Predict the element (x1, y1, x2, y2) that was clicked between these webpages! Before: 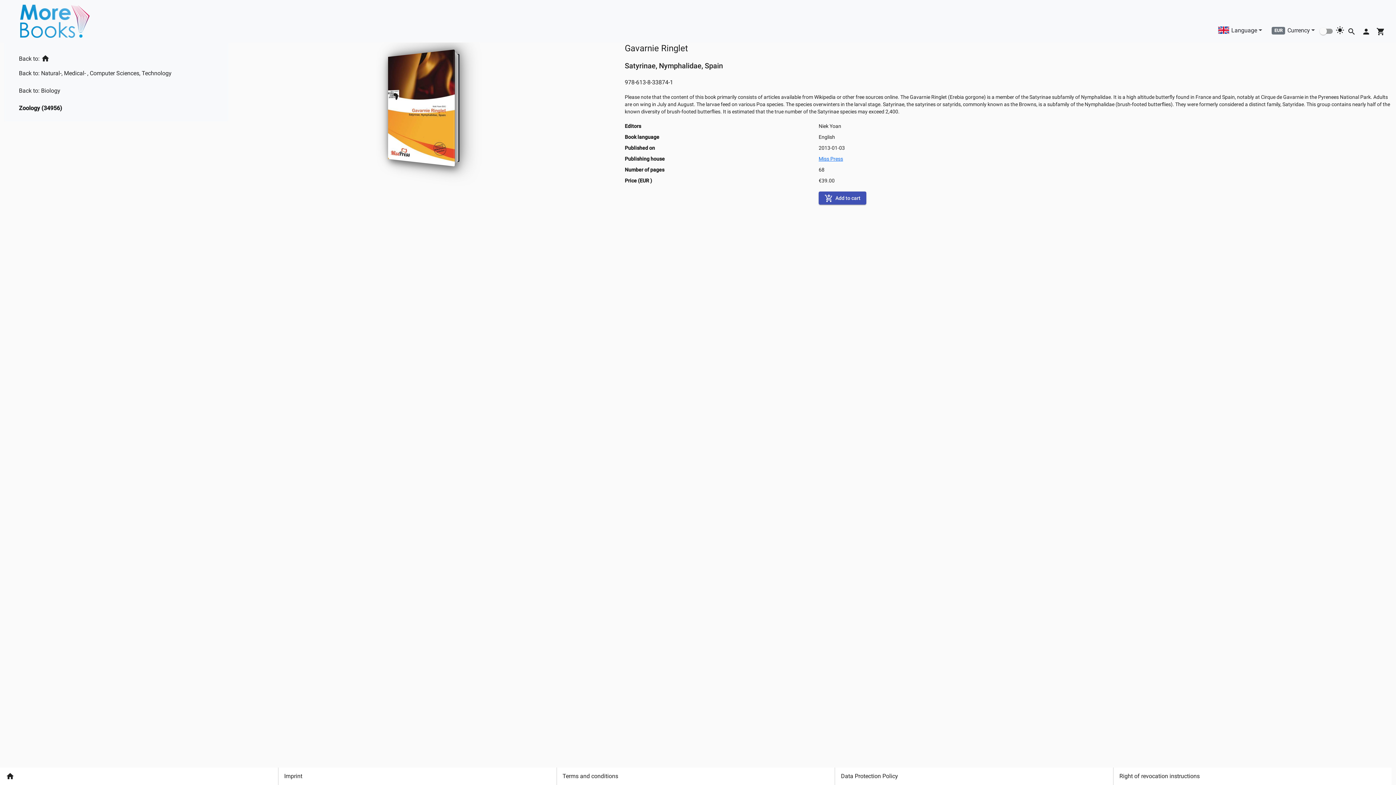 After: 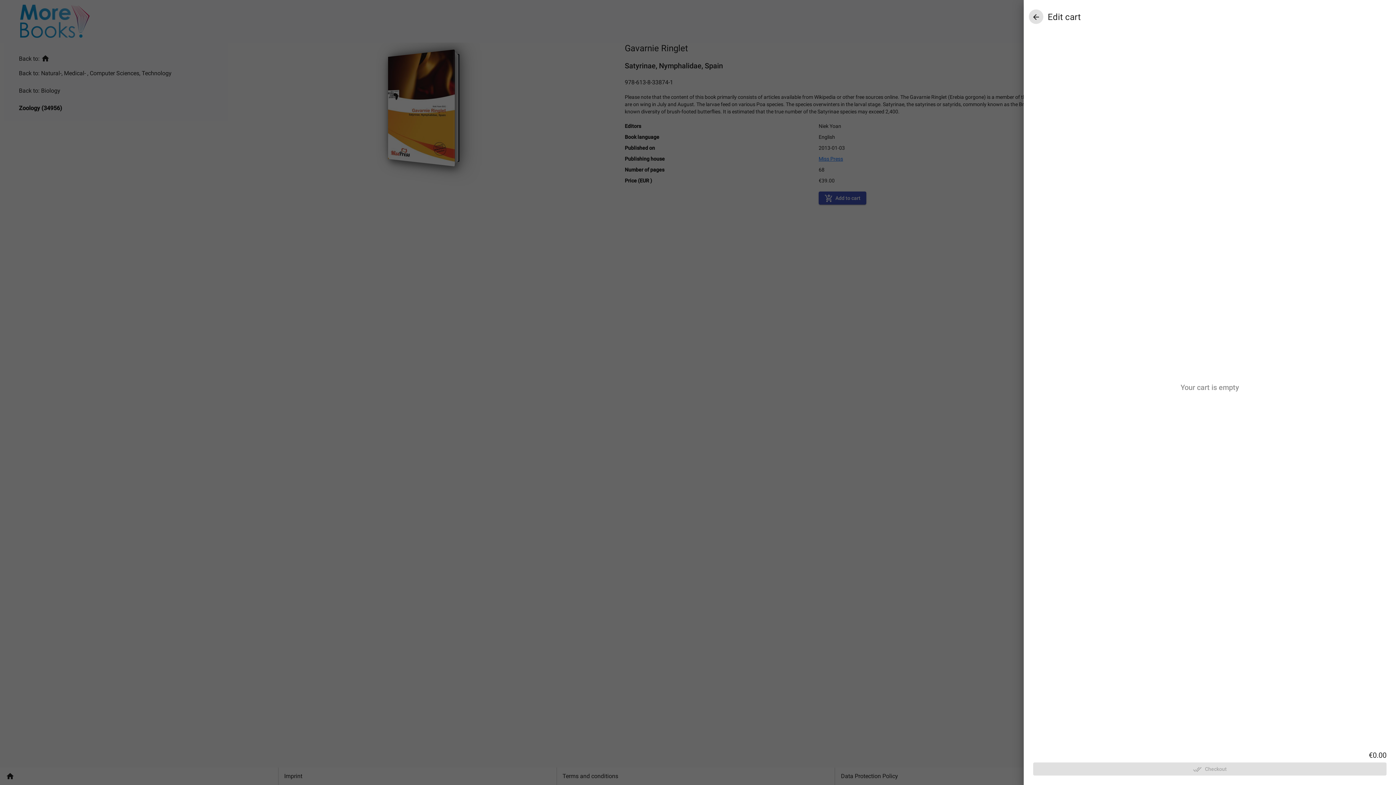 Action: bbox: (1373, 22, 1388, 37) label: Cart icon